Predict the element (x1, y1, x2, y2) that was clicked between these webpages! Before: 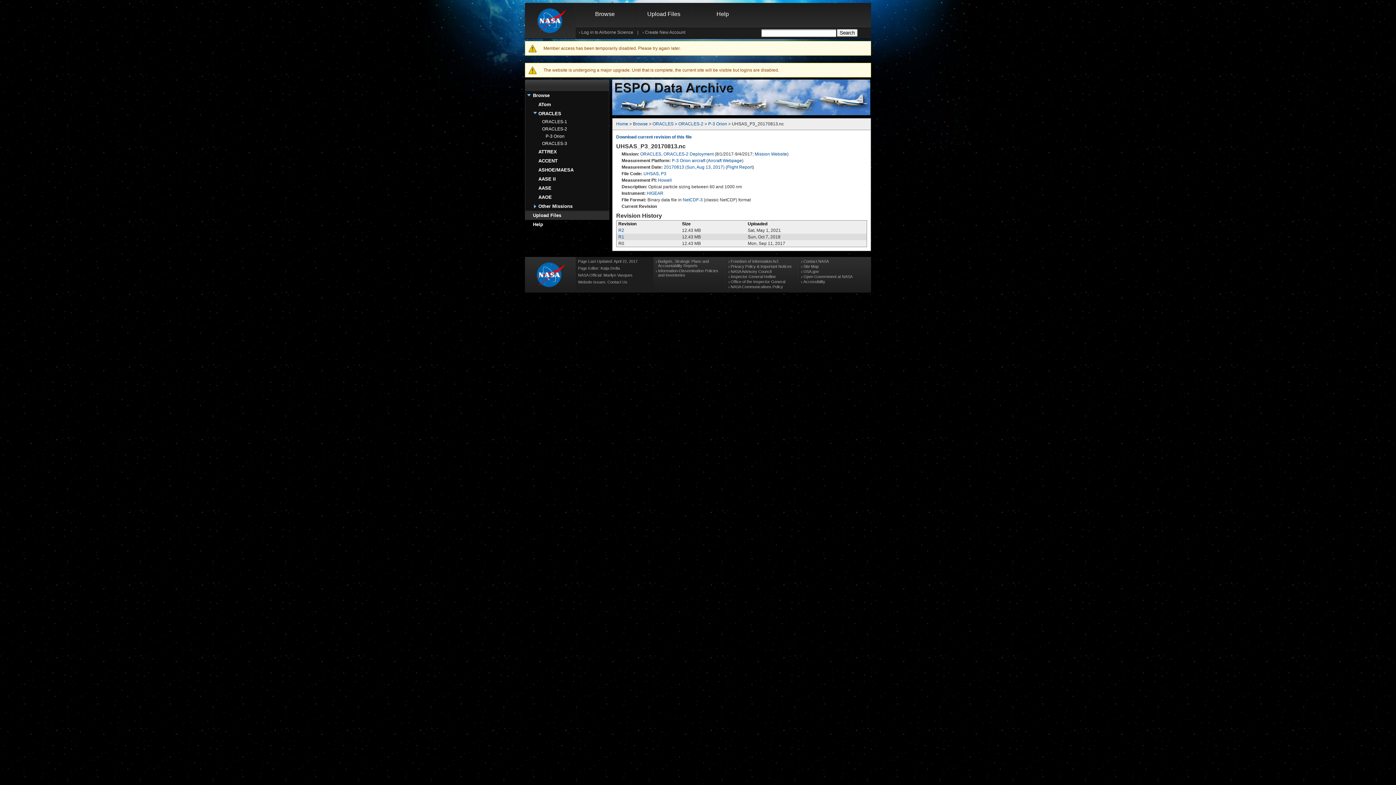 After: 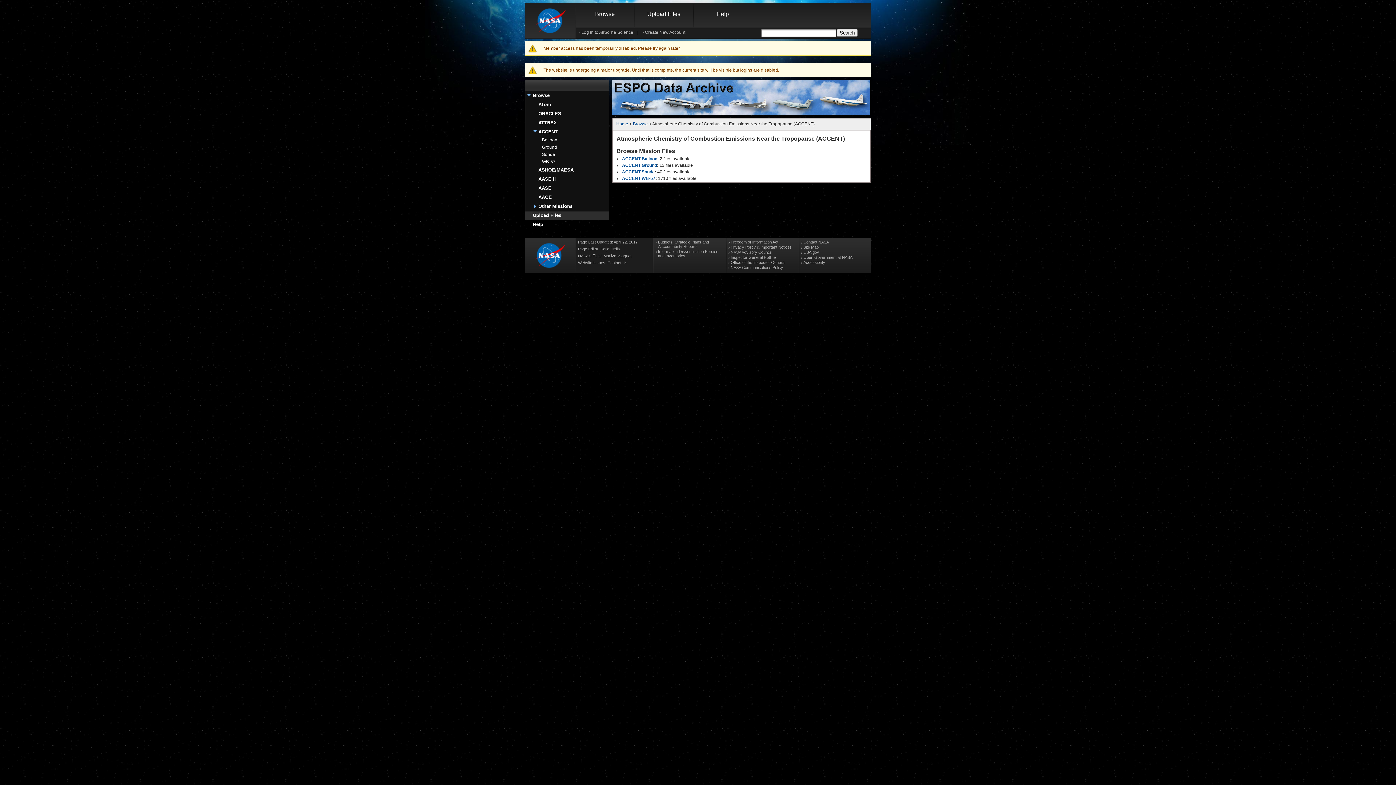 Action: bbox: (538, 158, 557, 163) label: ACCENT